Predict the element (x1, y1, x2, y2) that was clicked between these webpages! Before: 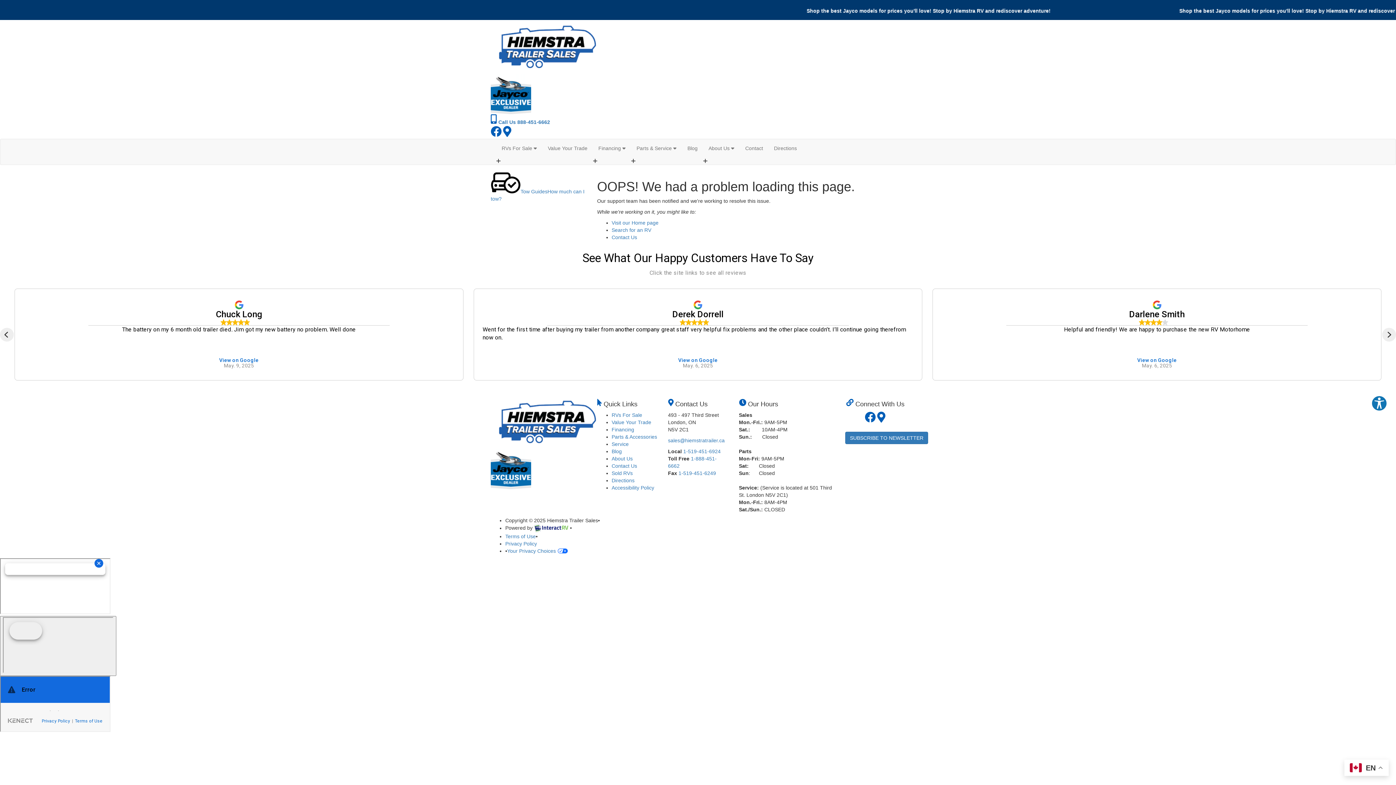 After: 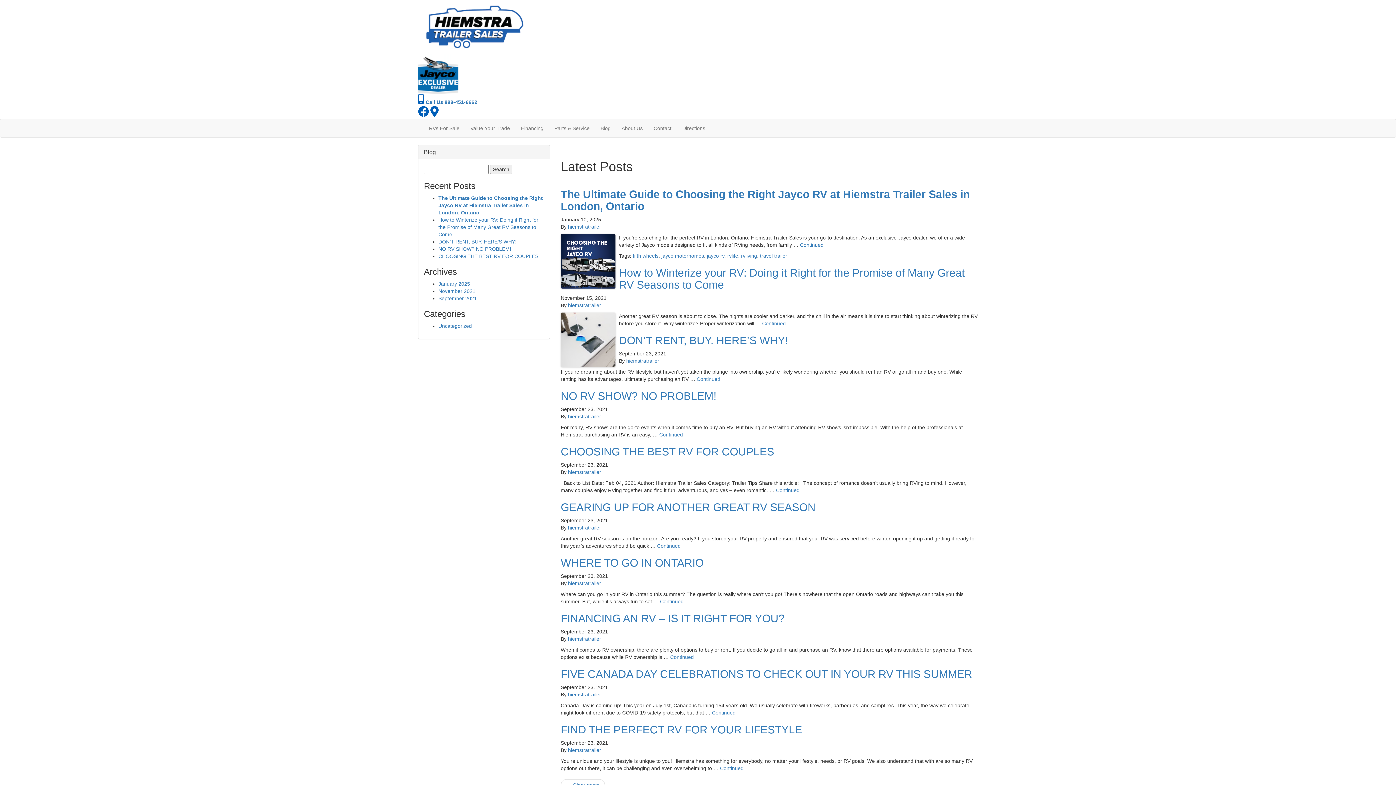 Action: label: Blog bbox: (682, 139, 703, 157)